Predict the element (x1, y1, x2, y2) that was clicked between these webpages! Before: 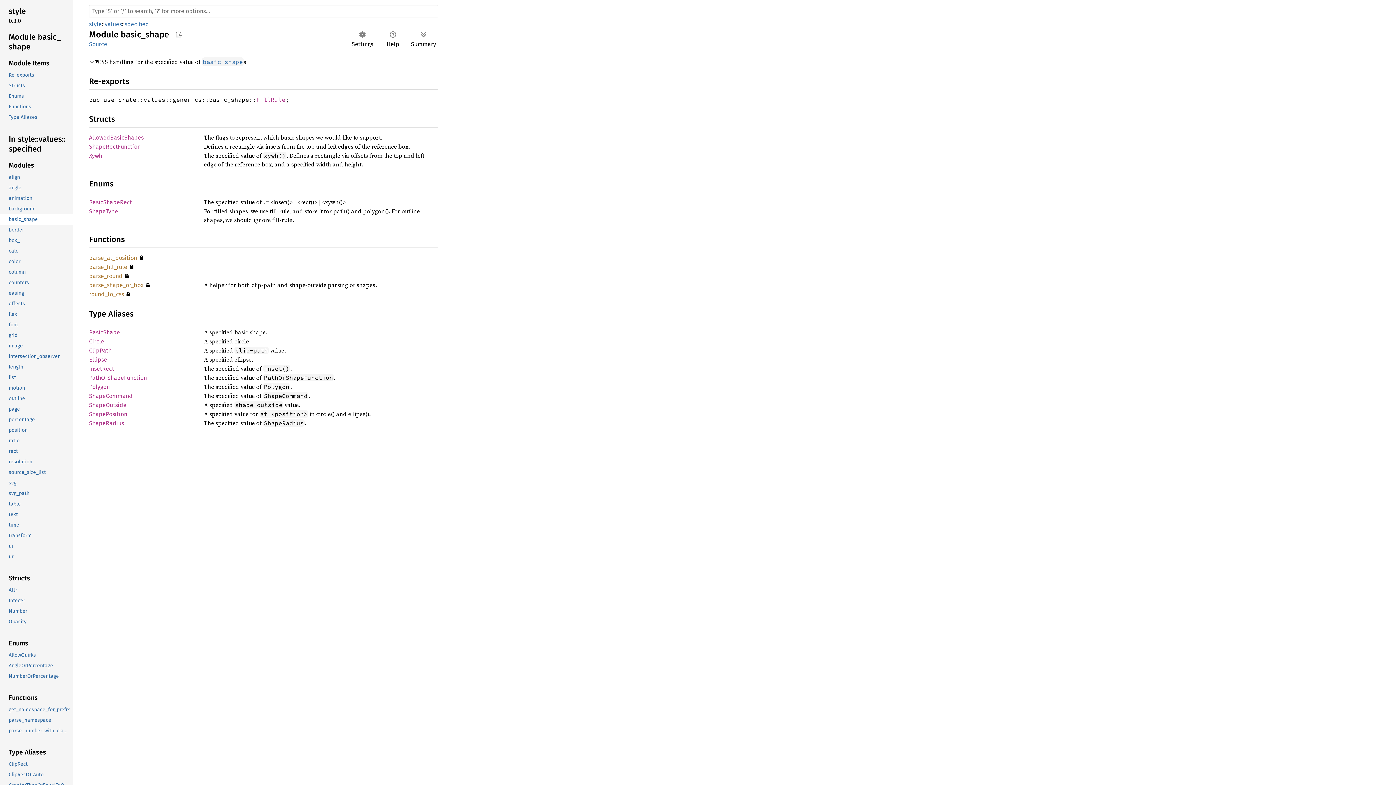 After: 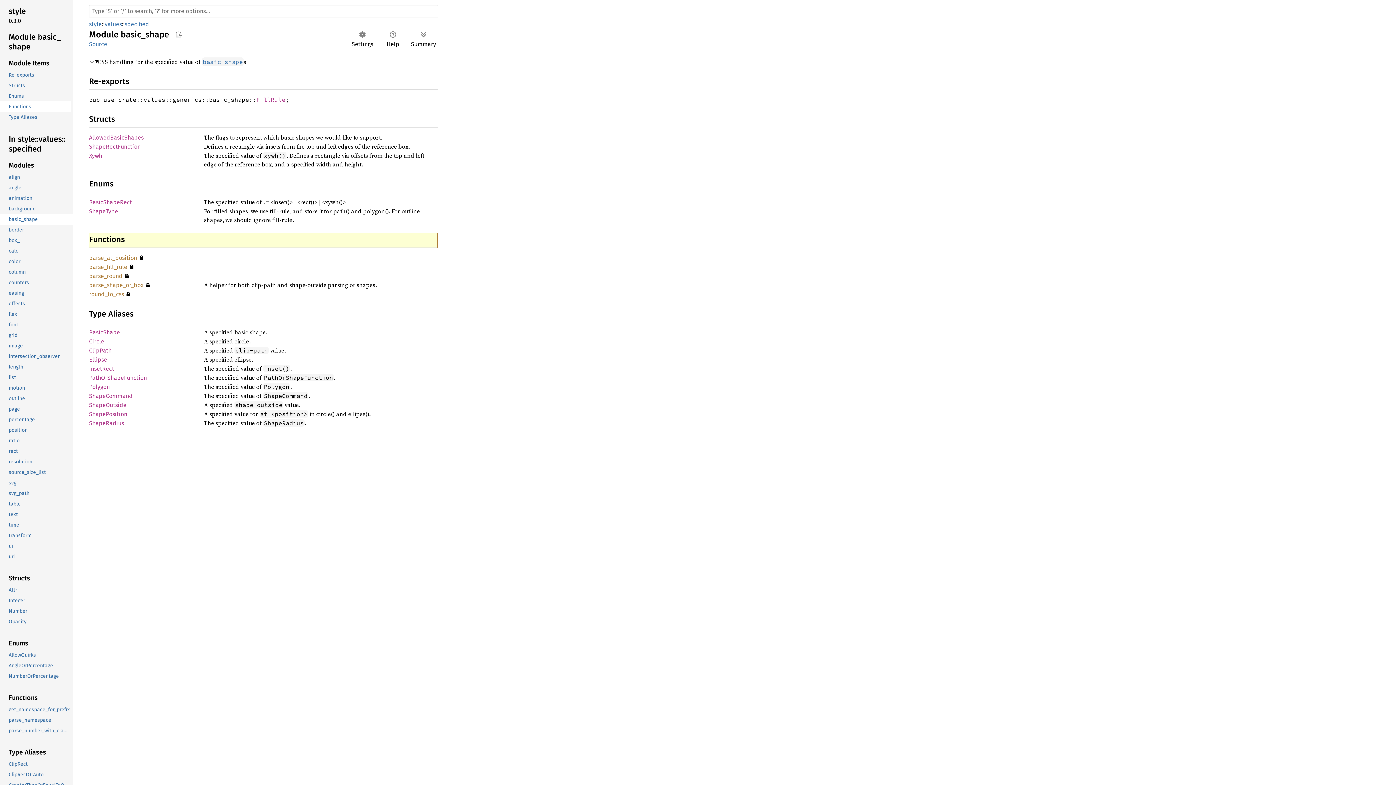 Action: label: Functions bbox: (-1, 101, 71, 112)